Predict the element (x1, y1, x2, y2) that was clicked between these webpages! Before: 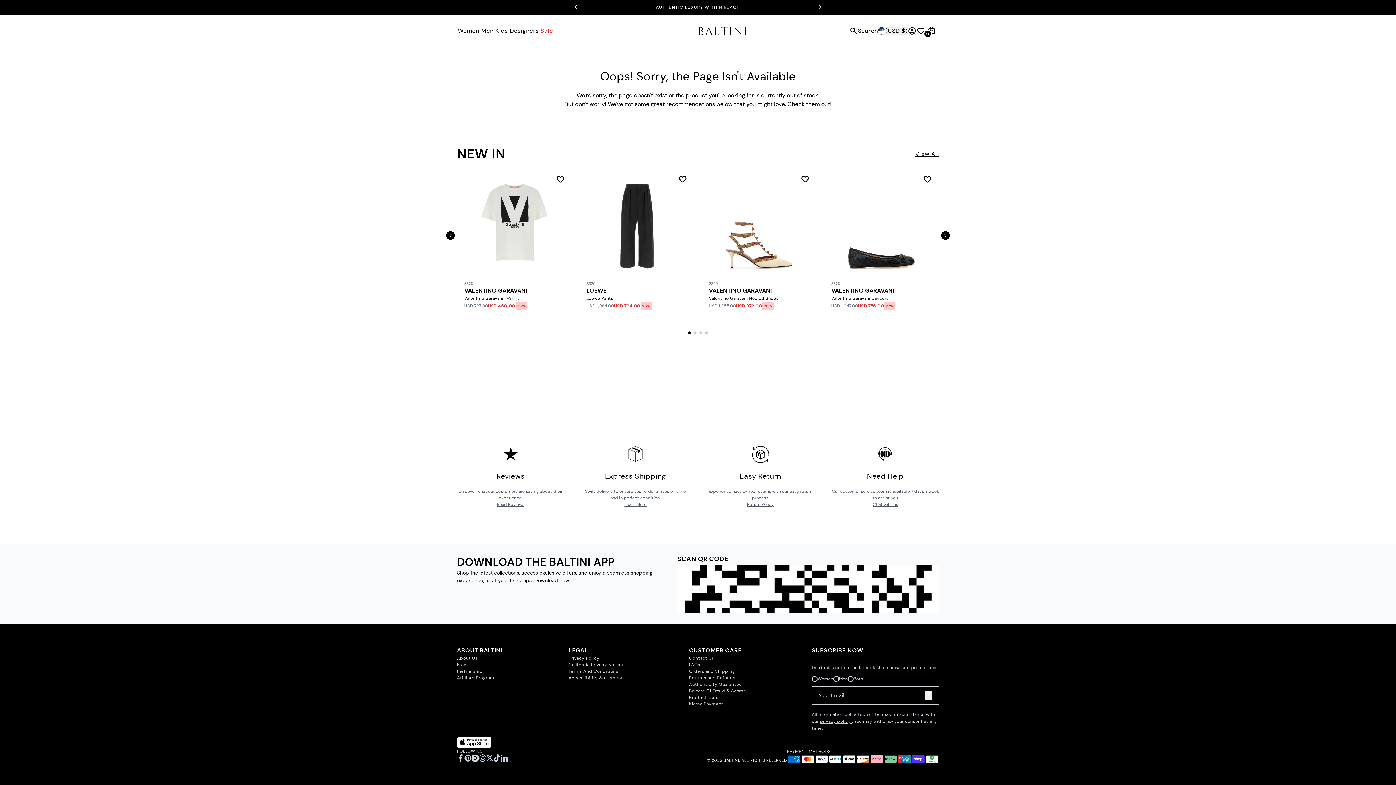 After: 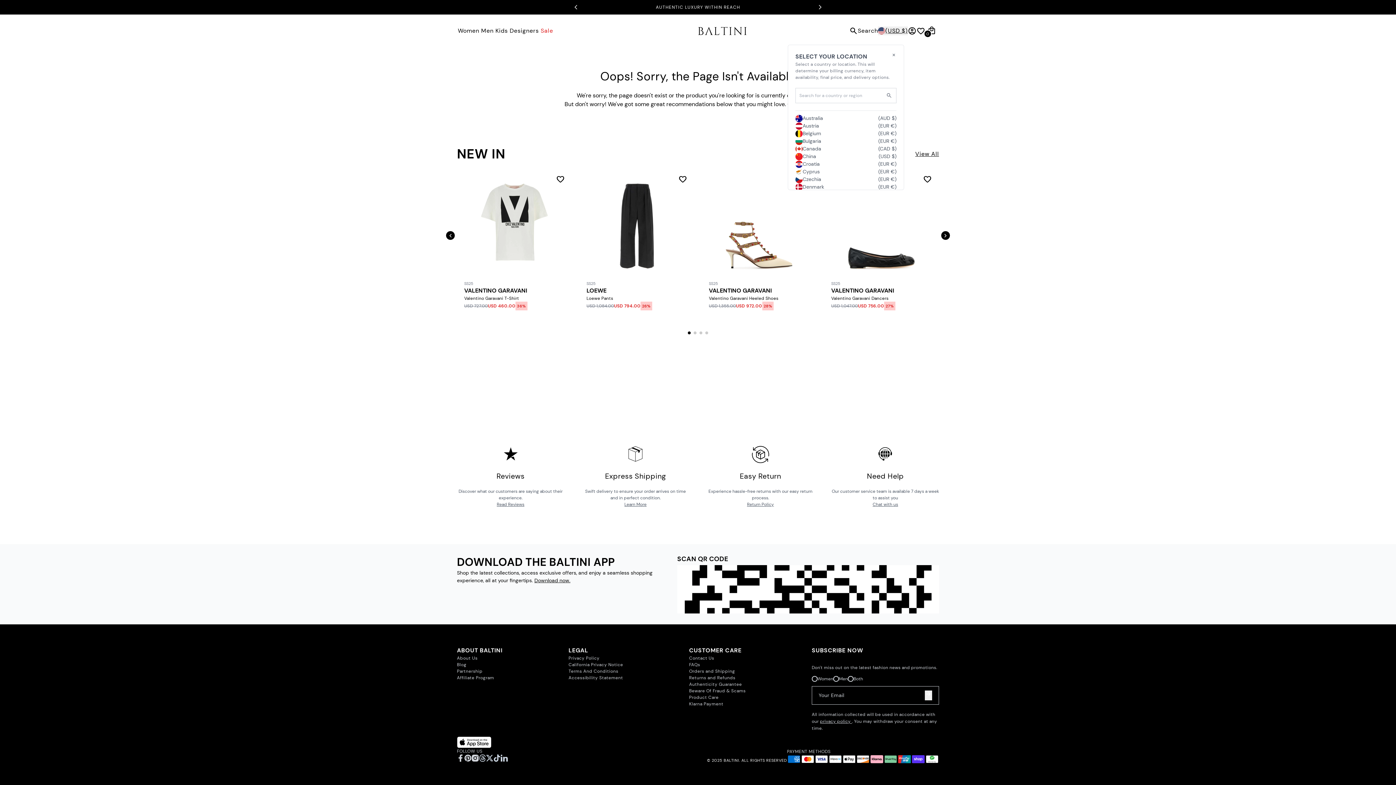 Action: label: (USD $) bbox: (878, 26, 908, 35)